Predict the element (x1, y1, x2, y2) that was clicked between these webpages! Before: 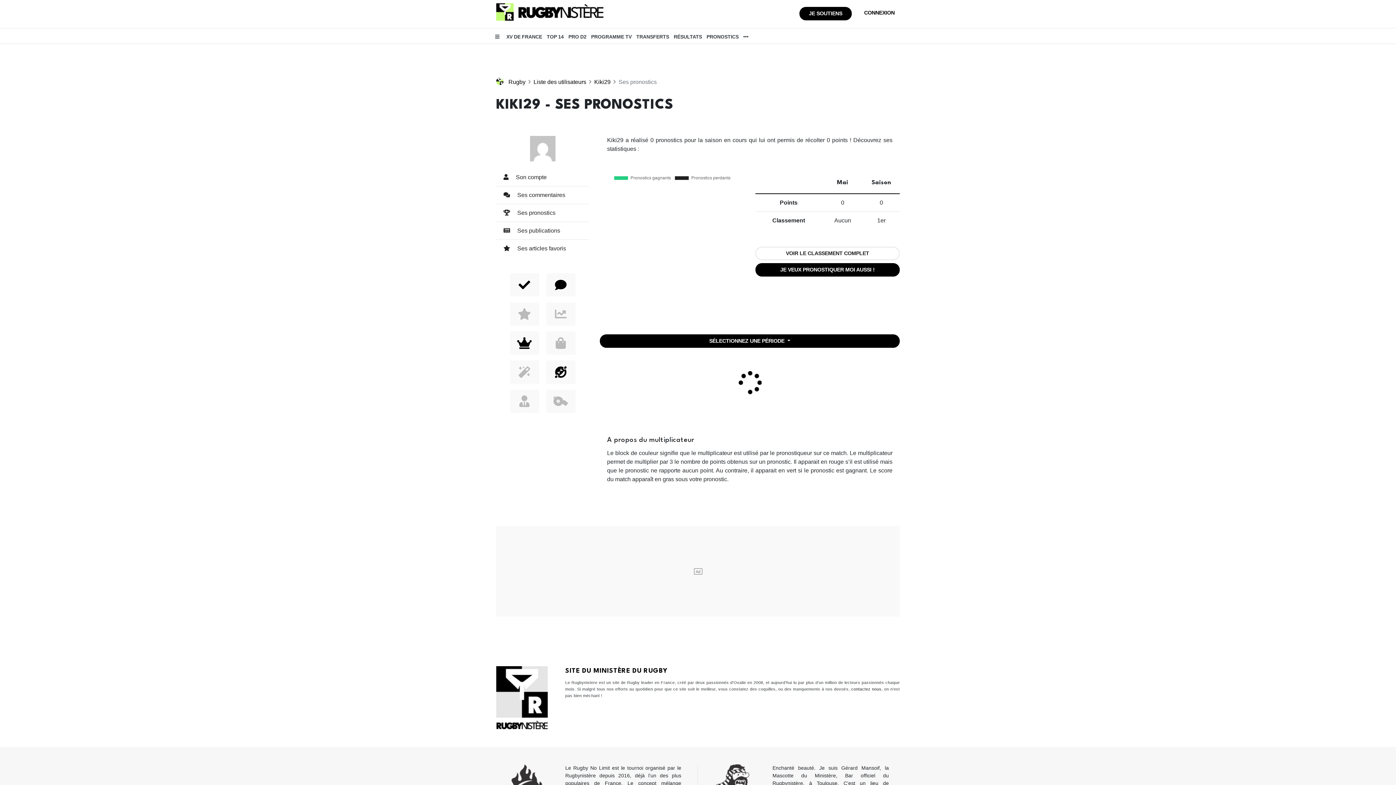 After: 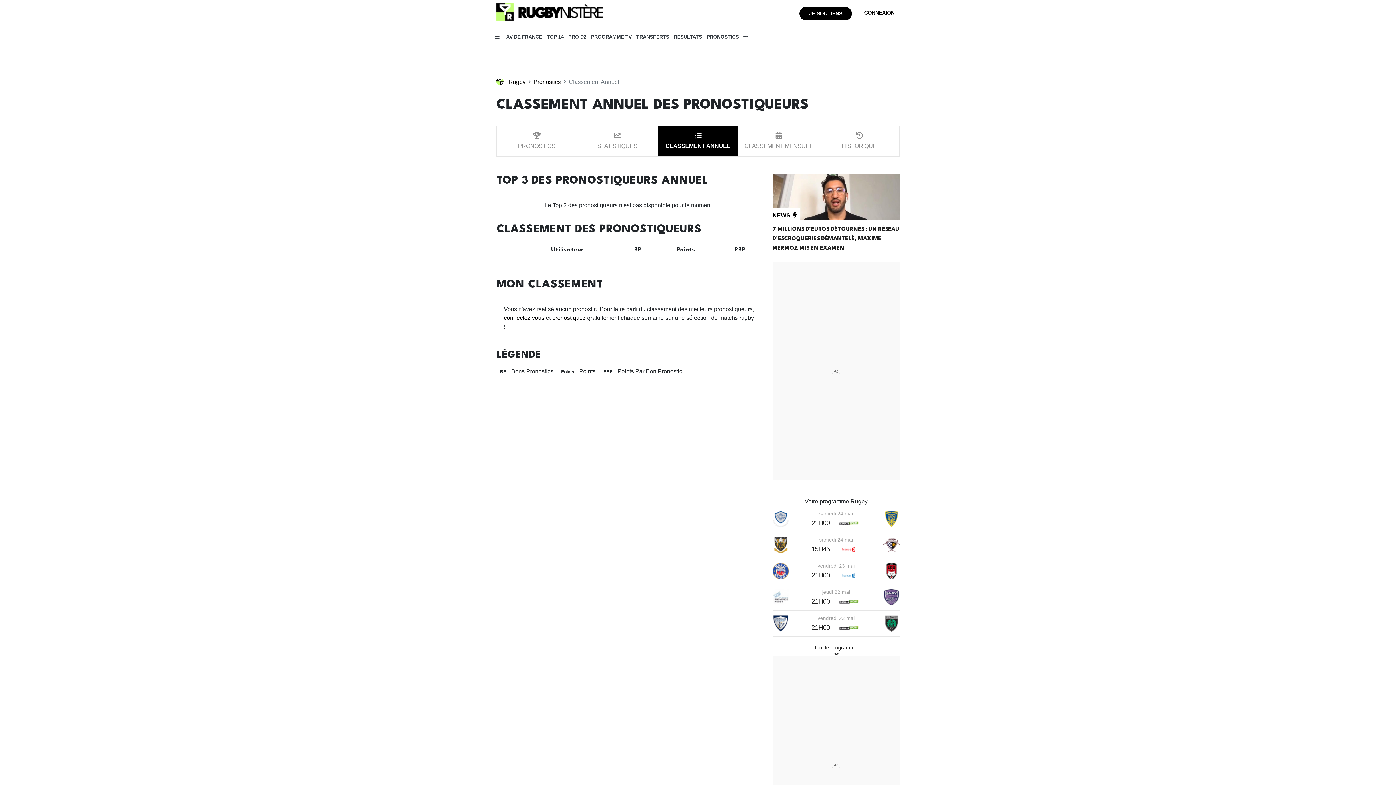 Action: bbox: (755, 246, 900, 260) label: VOIR LE CLASSEMENT COMPLET